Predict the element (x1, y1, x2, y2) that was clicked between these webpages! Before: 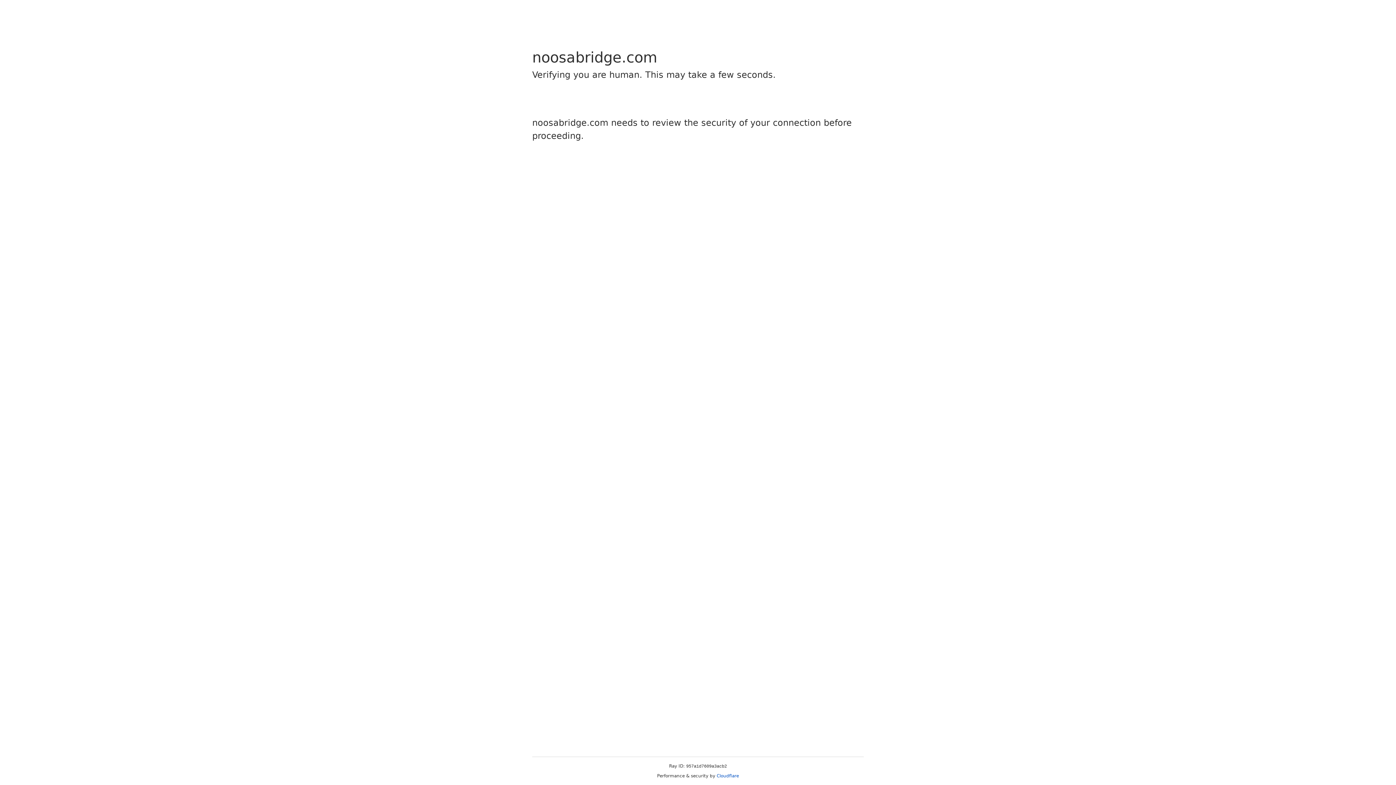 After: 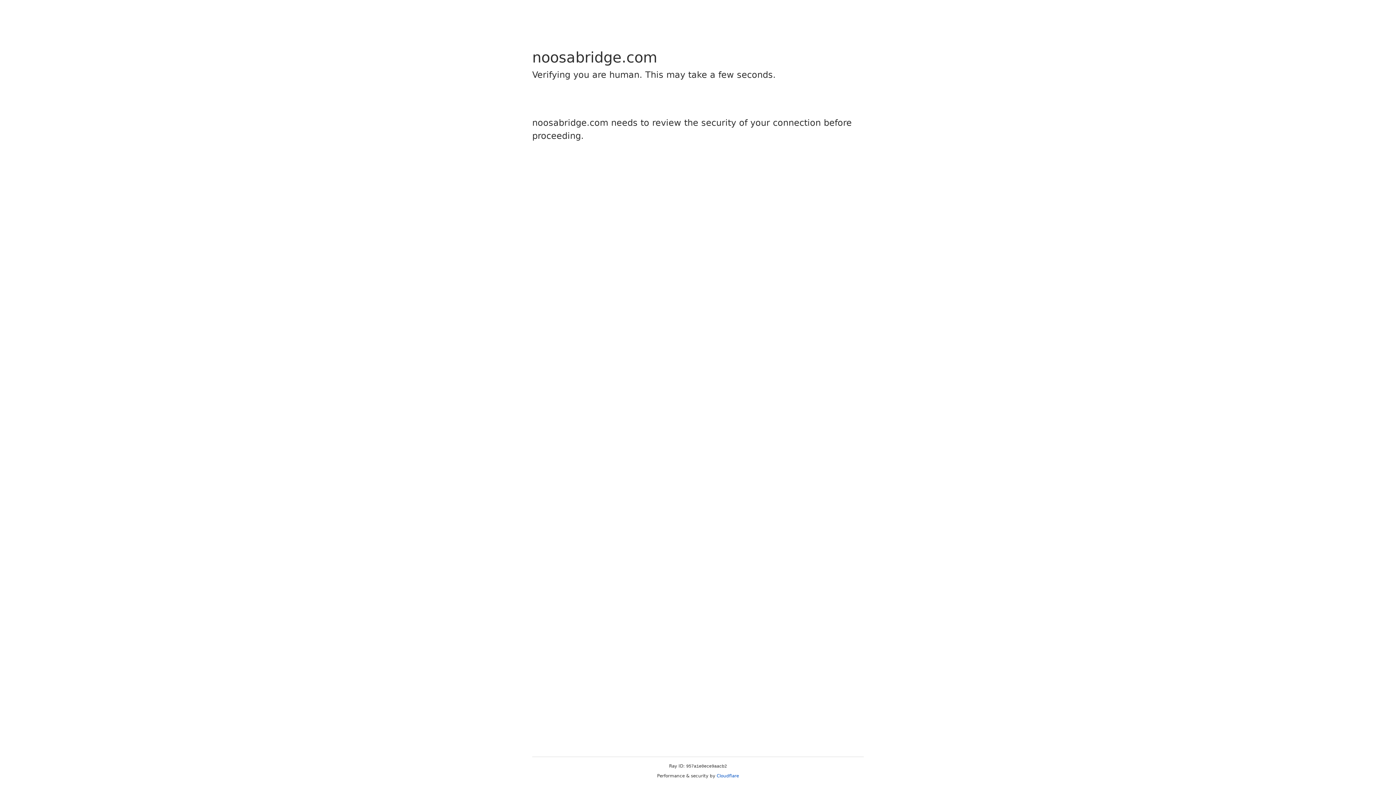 Action: label: Cloudflare bbox: (716, 773, 739, 778)